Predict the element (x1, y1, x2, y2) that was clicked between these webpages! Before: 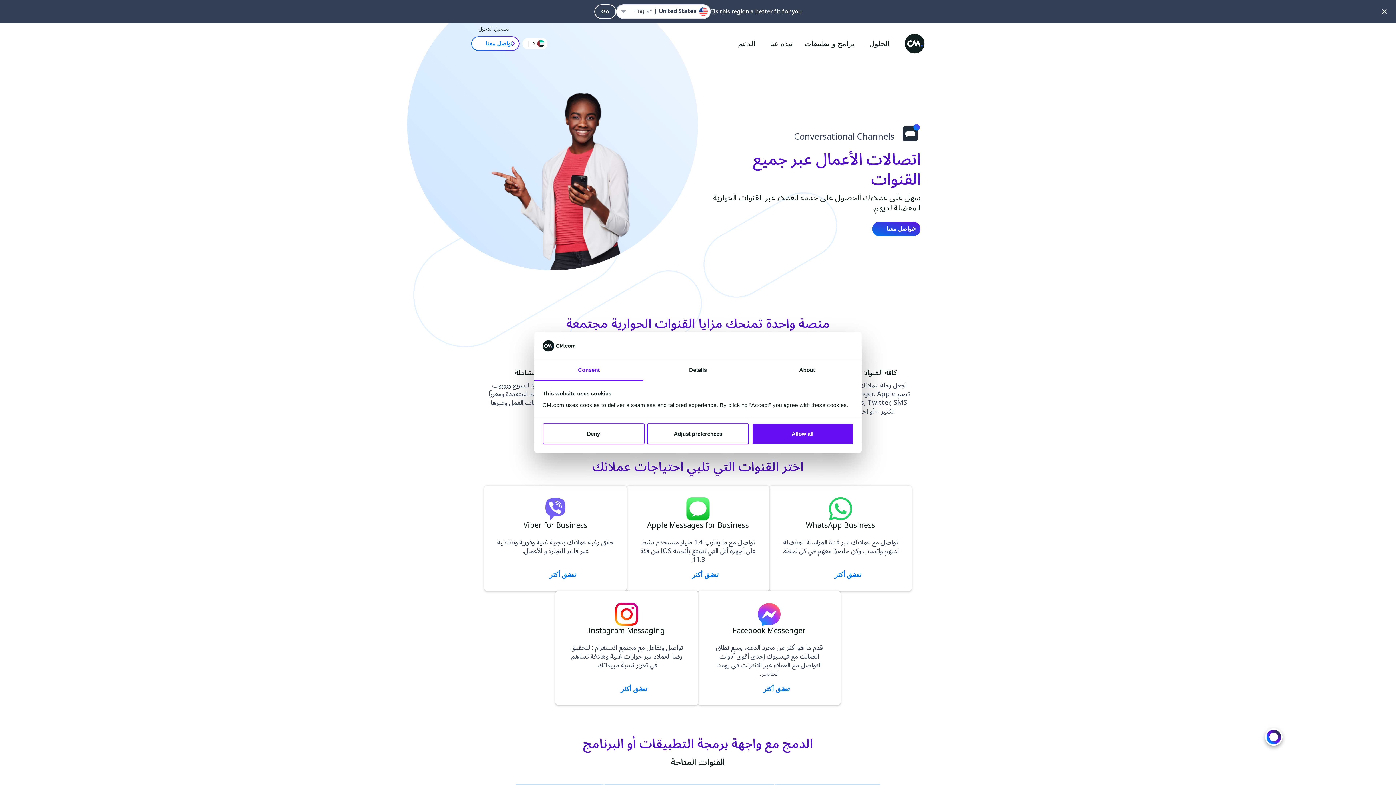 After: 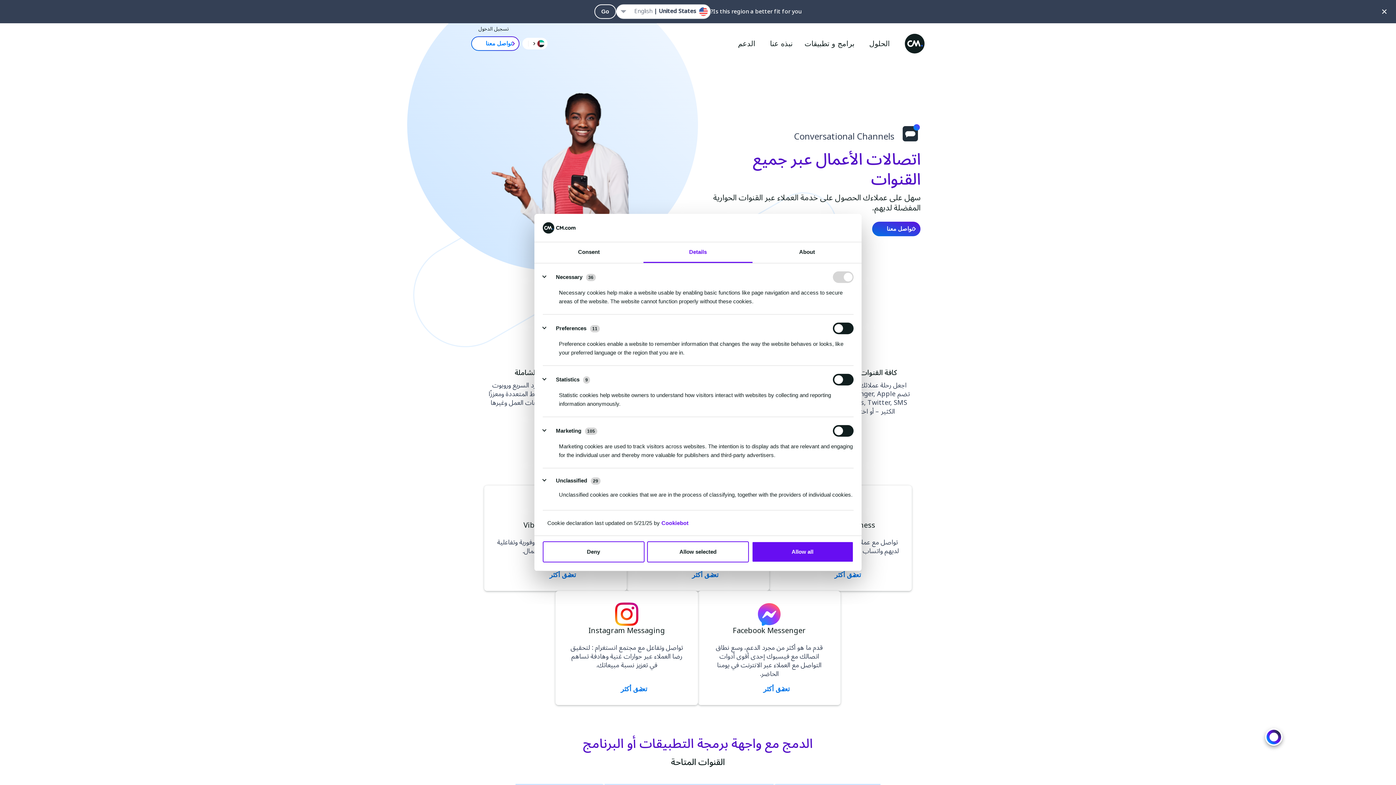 Action: label: Details bbox: (643, 360, 752, 381)